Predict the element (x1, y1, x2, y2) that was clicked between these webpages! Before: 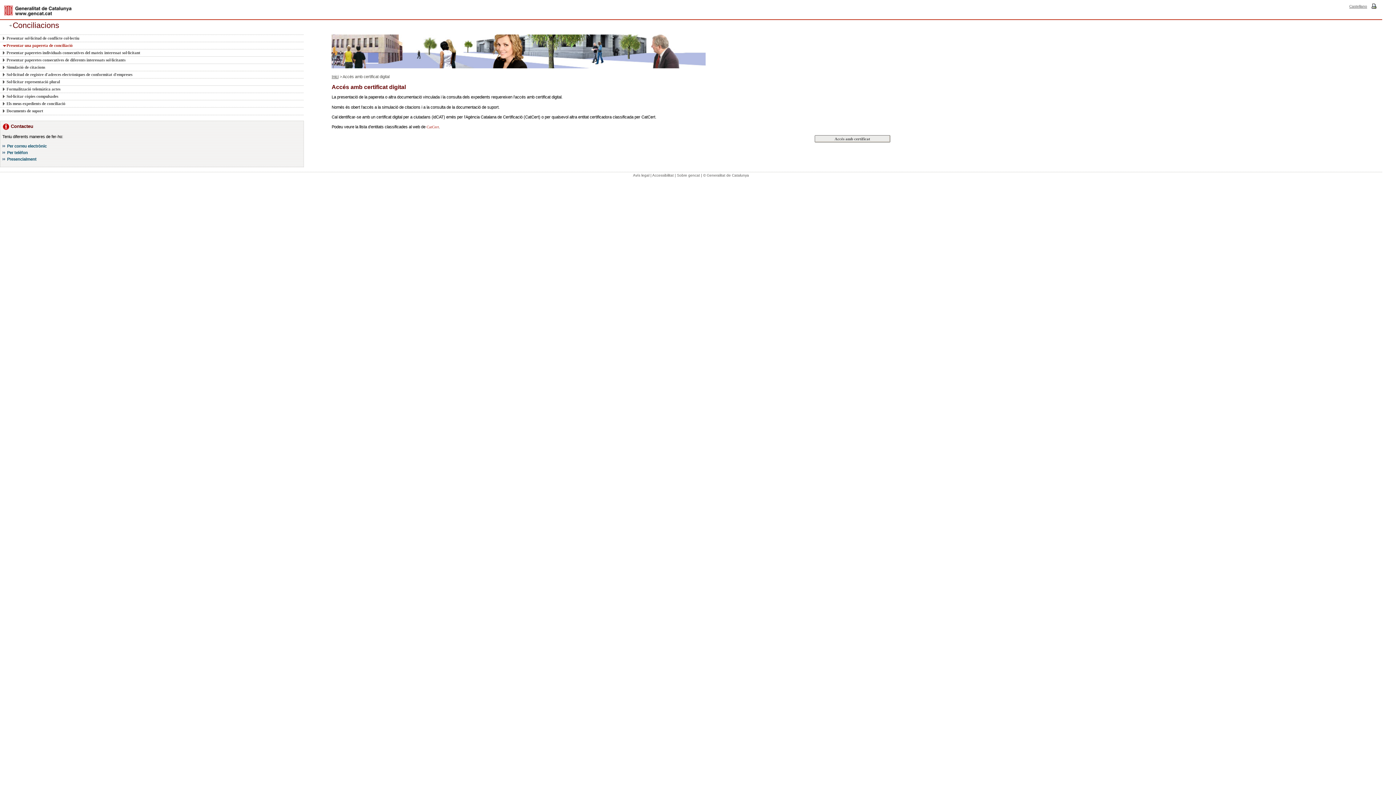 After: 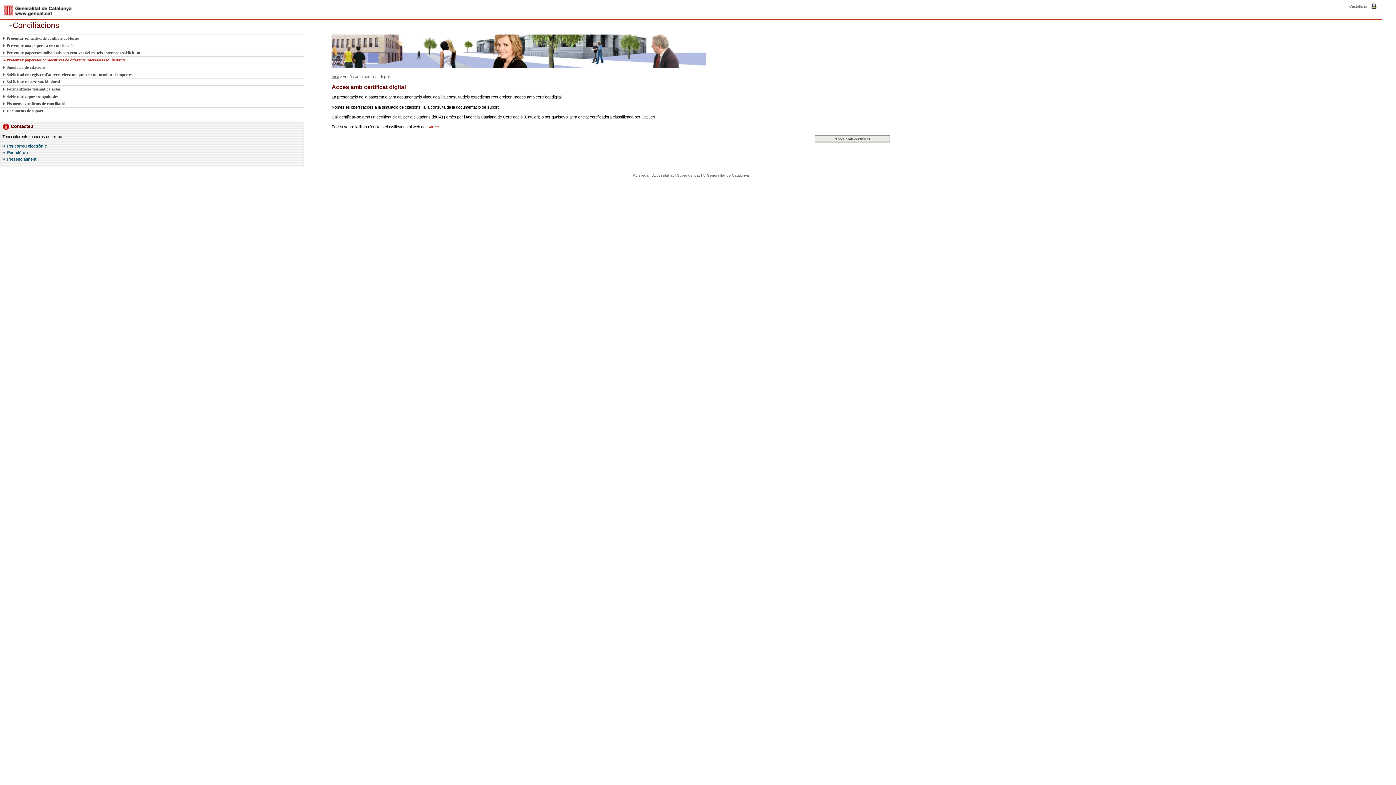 Action: bbox: (2, 56, 295, 63) label: Presentar paperetes consecutives de diferents interessats sol·licitants